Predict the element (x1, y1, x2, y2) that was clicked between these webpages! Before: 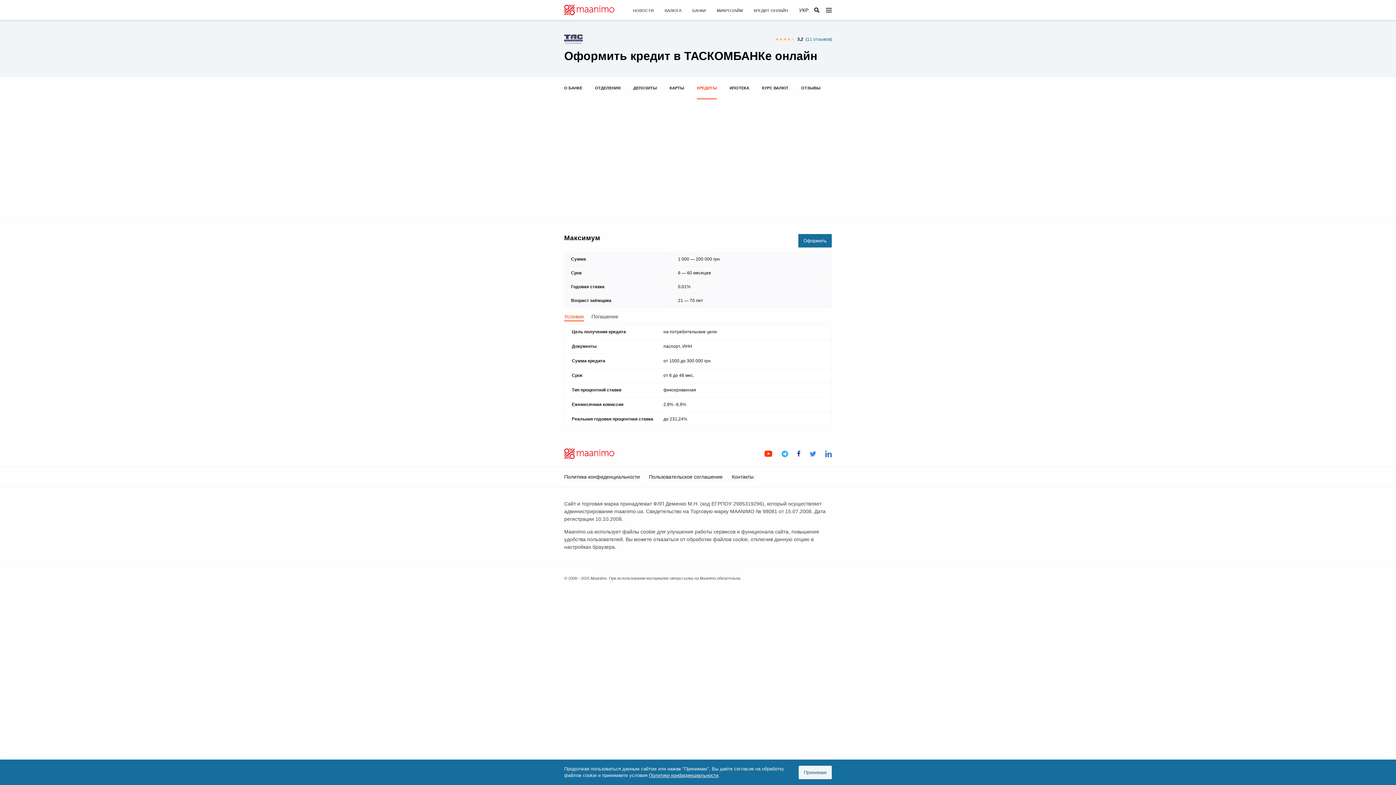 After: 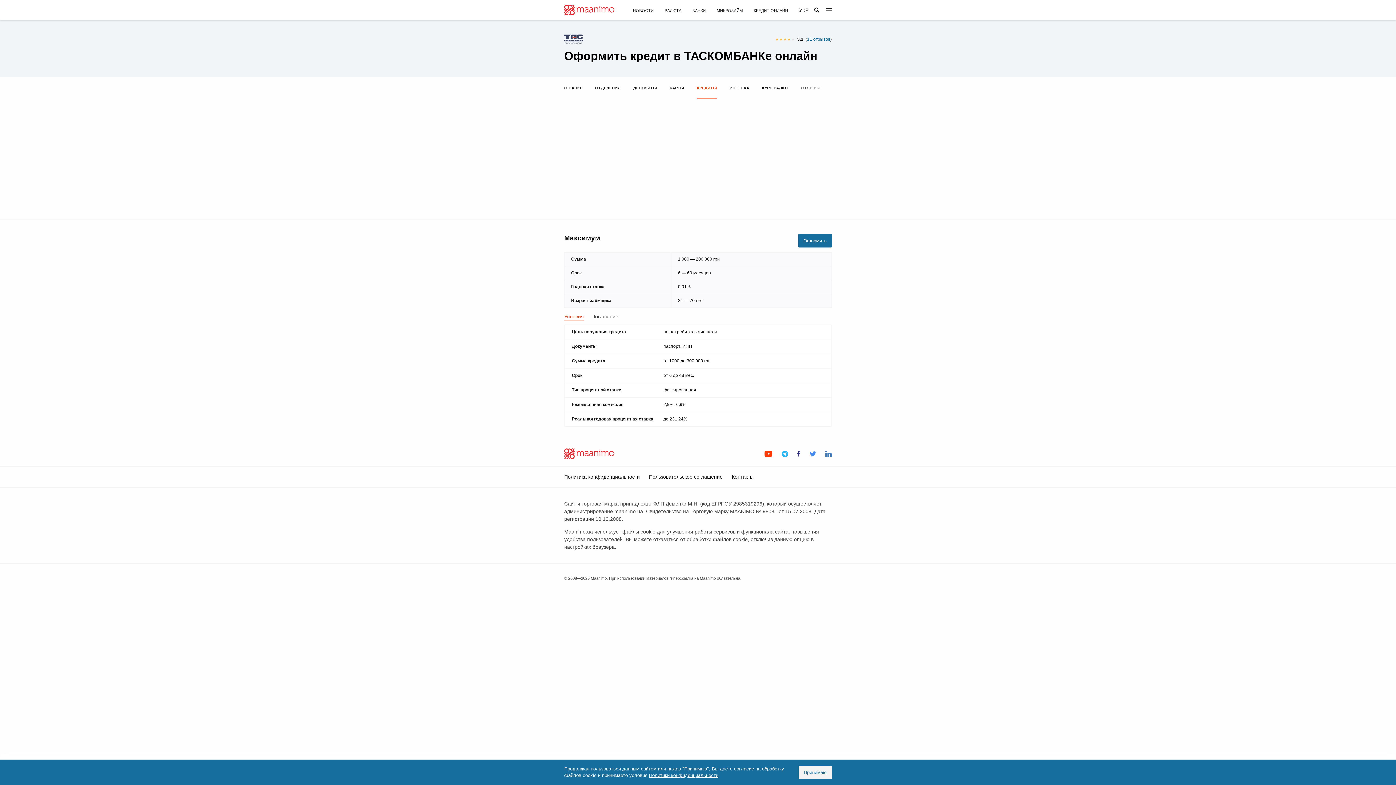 Action: bbox: (764, 450, 772, 457)